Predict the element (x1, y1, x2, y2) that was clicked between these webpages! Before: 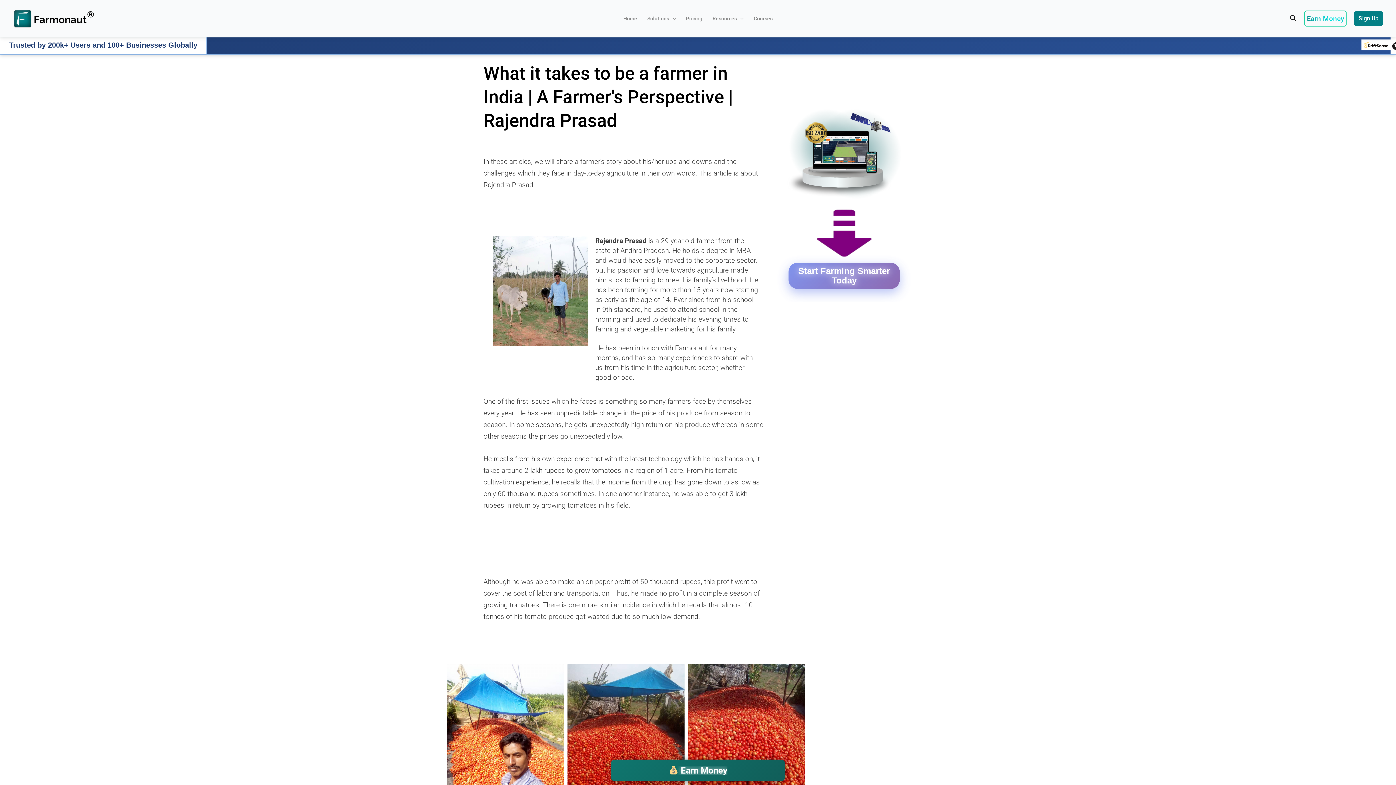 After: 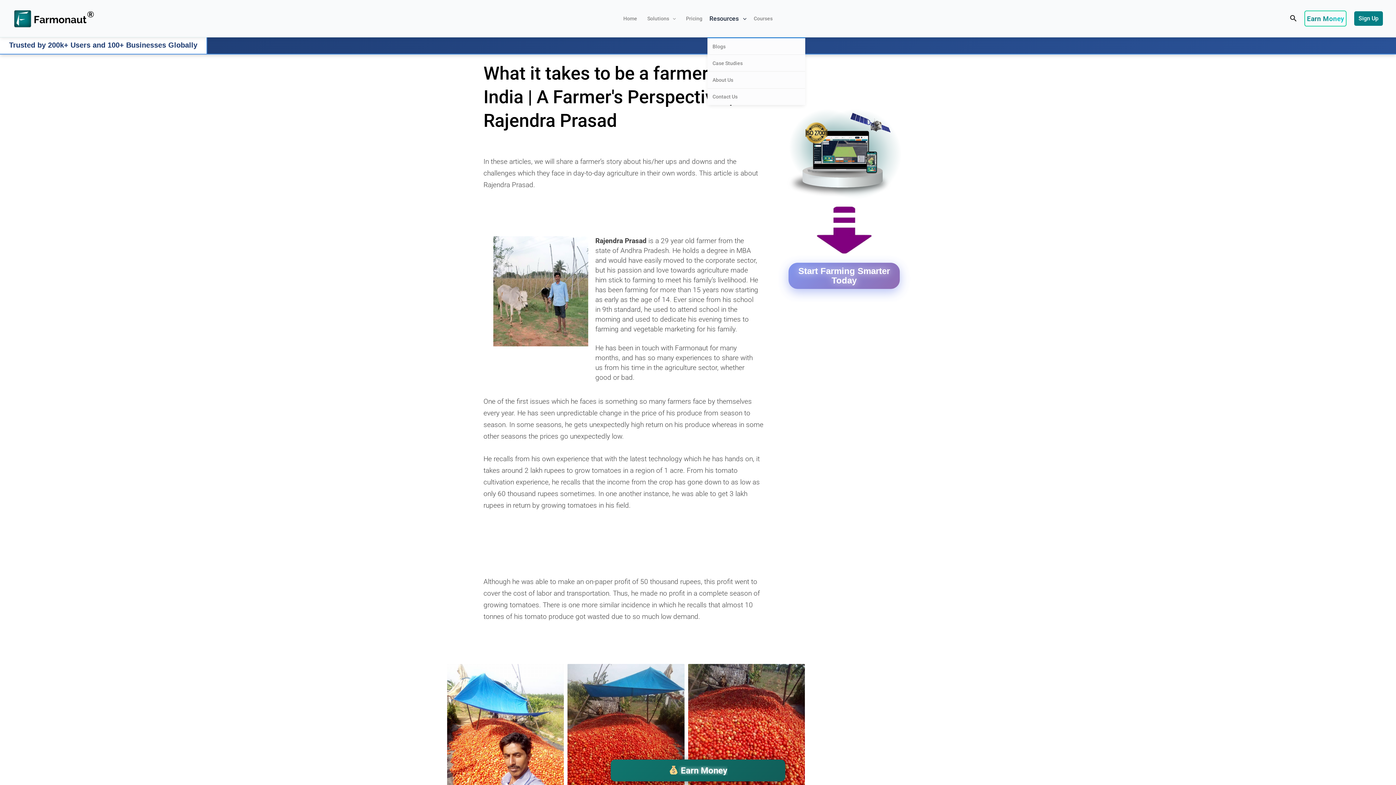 Action: label: Resources bbox: (707, 0, 748, 37)